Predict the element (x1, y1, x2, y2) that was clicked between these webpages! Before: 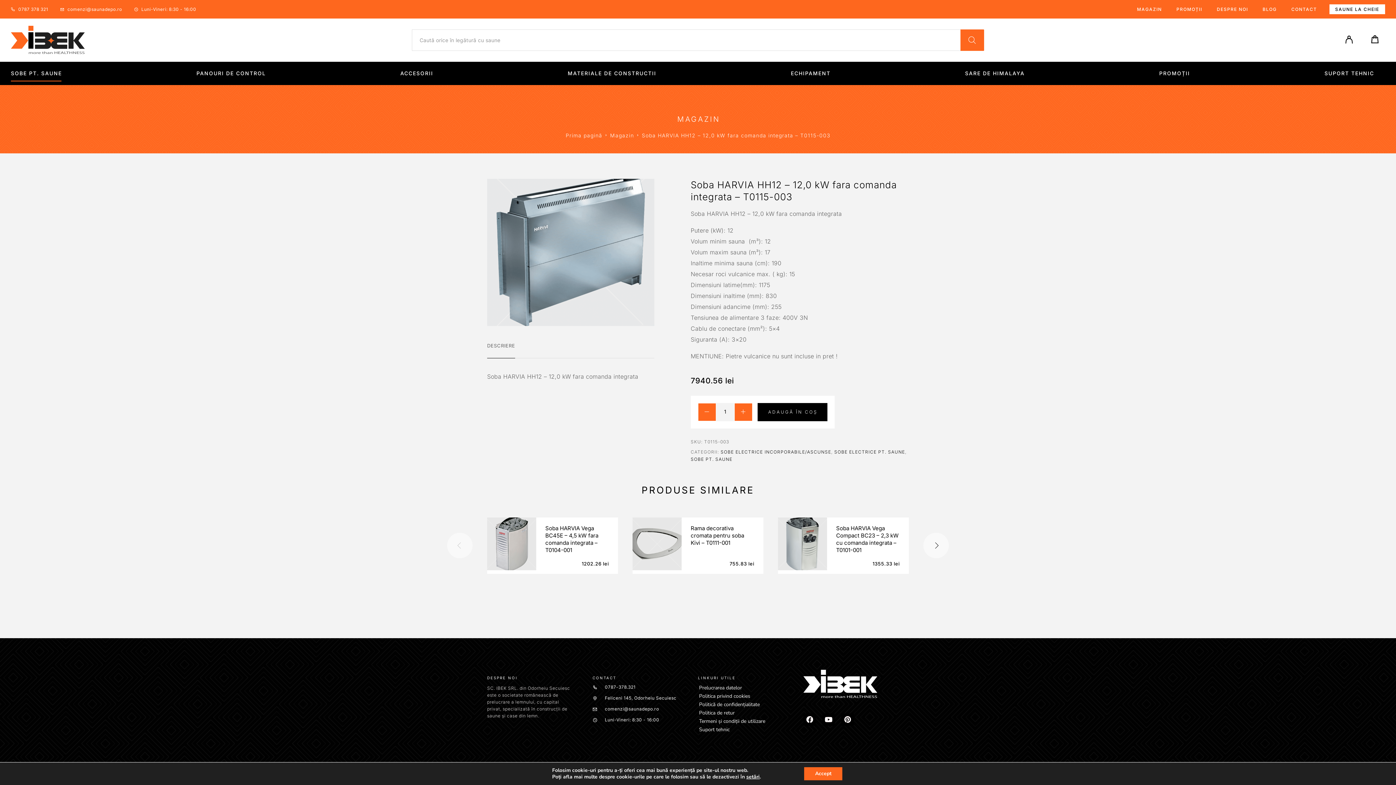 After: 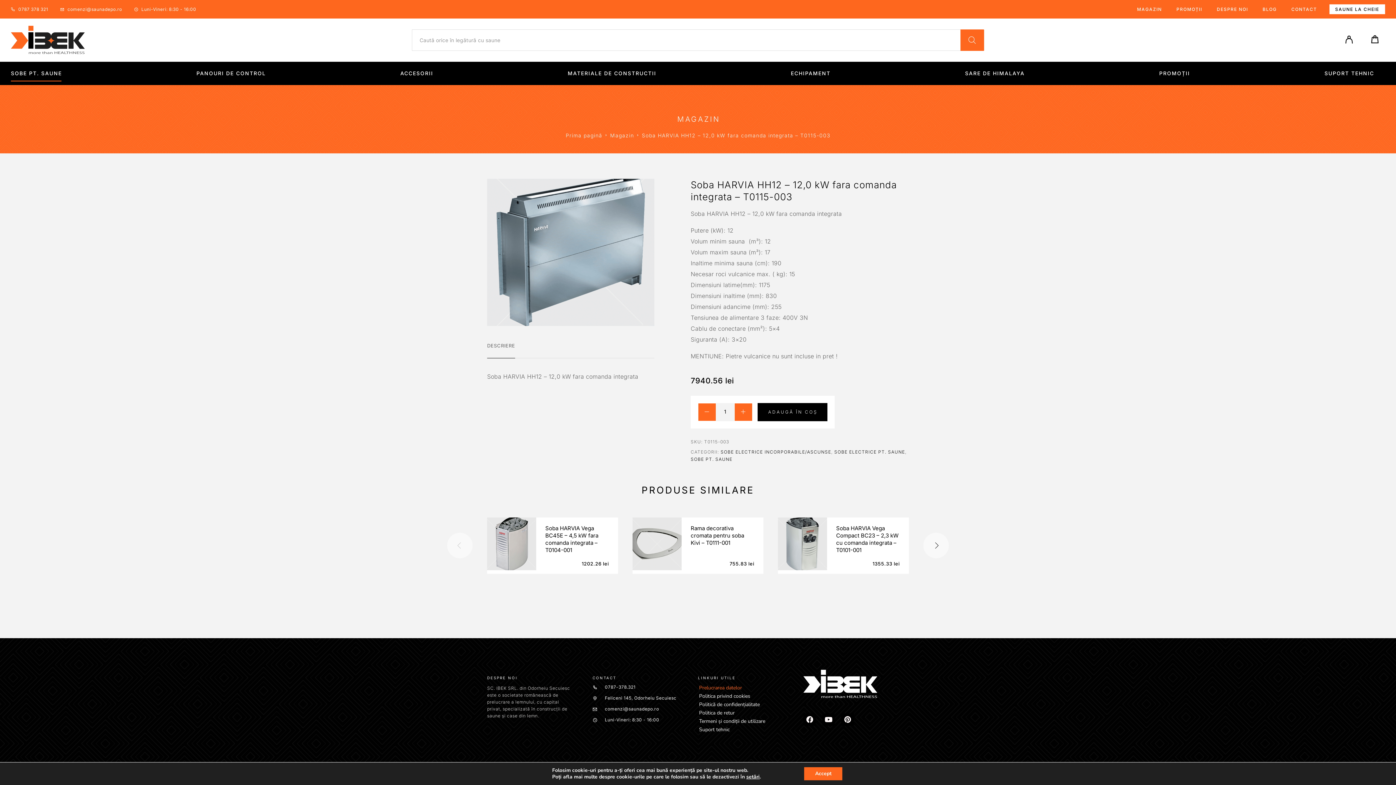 Action: label: Prelucrarea datelor bbox: (688, 683, 742, 692)